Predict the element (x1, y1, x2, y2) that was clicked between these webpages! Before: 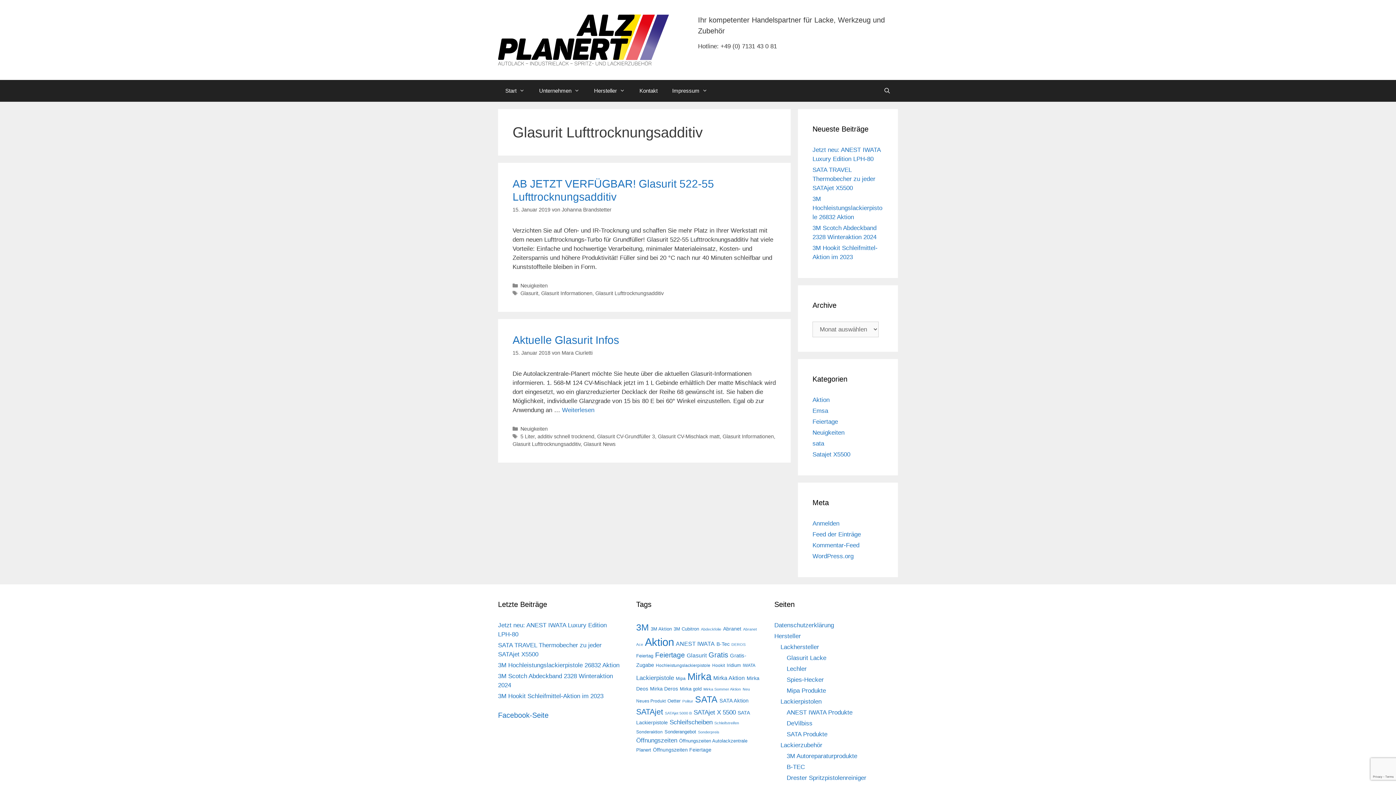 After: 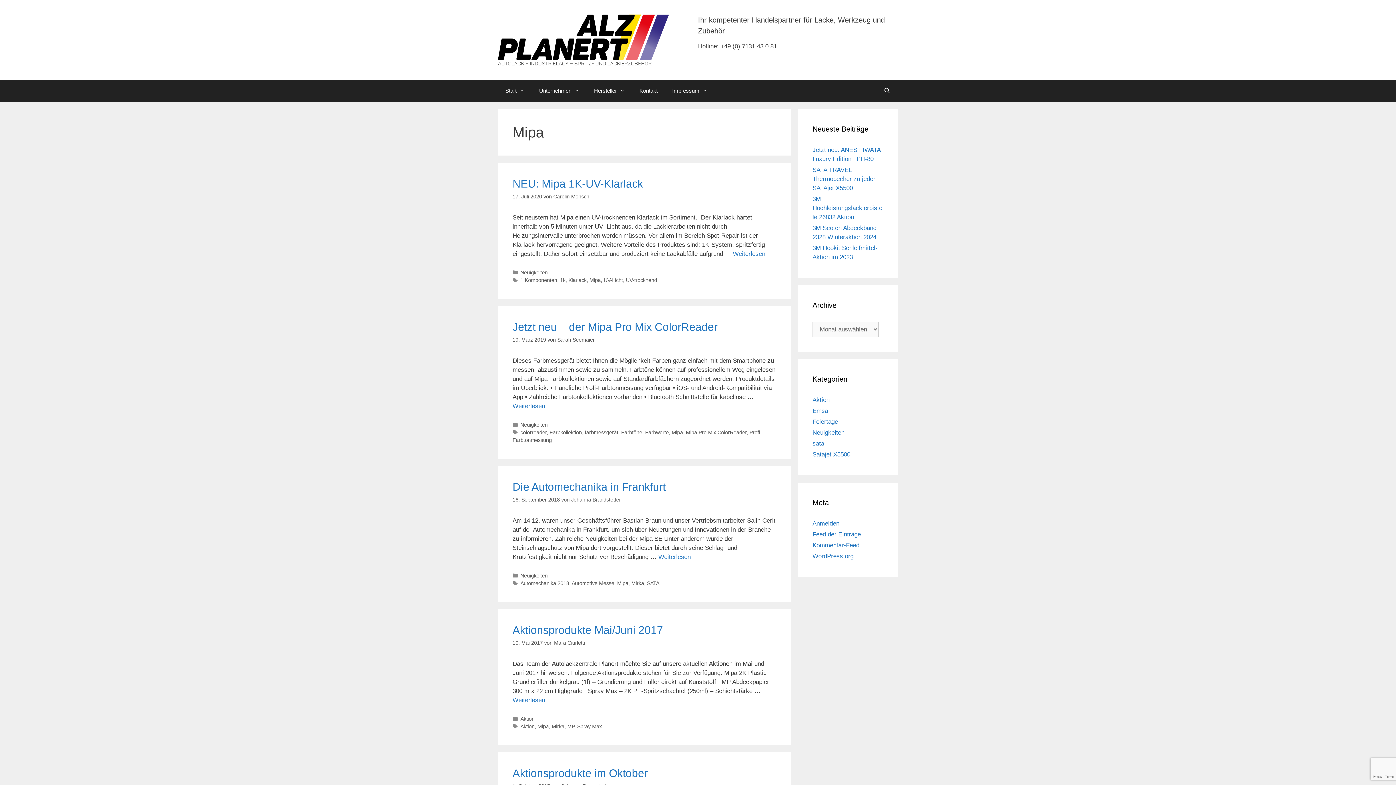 Action: bbox: (675, 676, 685, 681) label: Mipa (5 Einträge)